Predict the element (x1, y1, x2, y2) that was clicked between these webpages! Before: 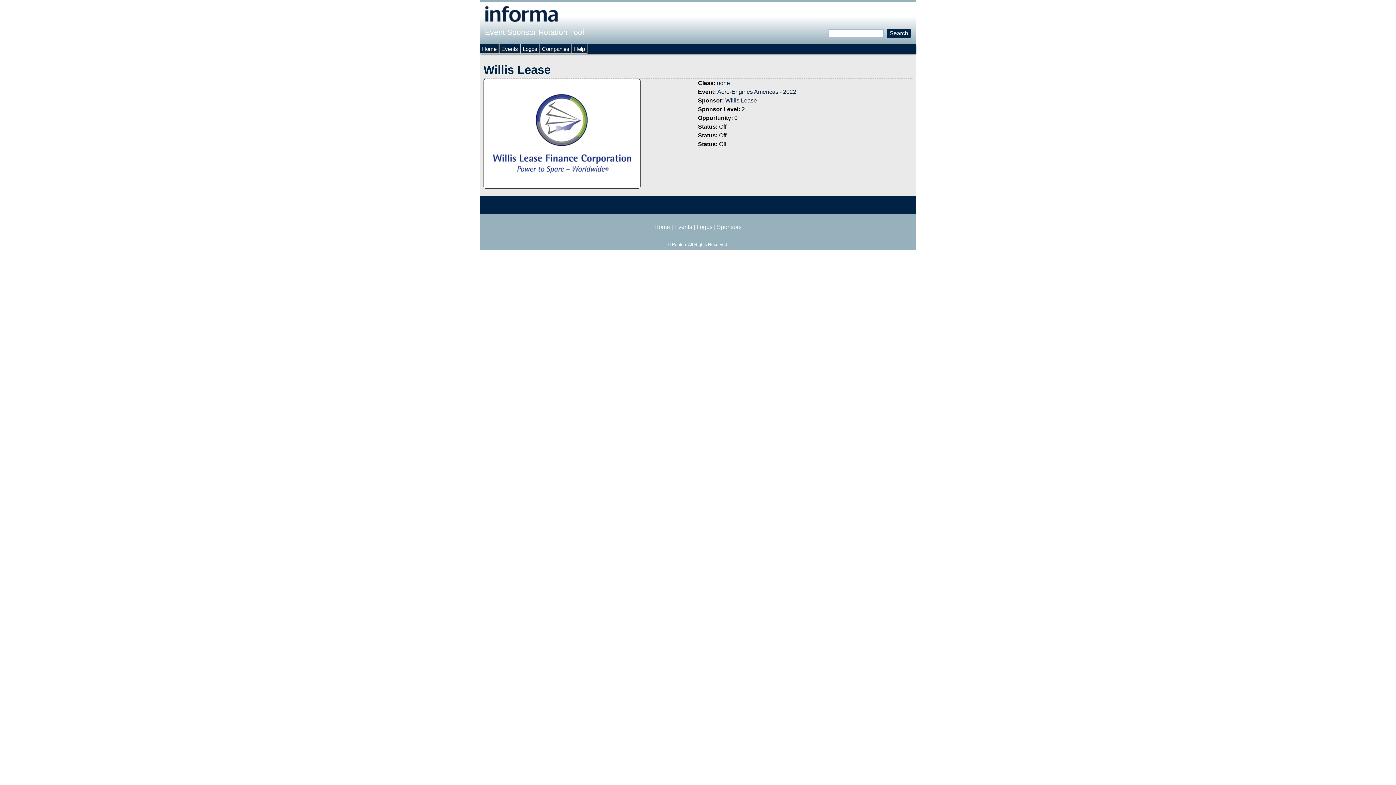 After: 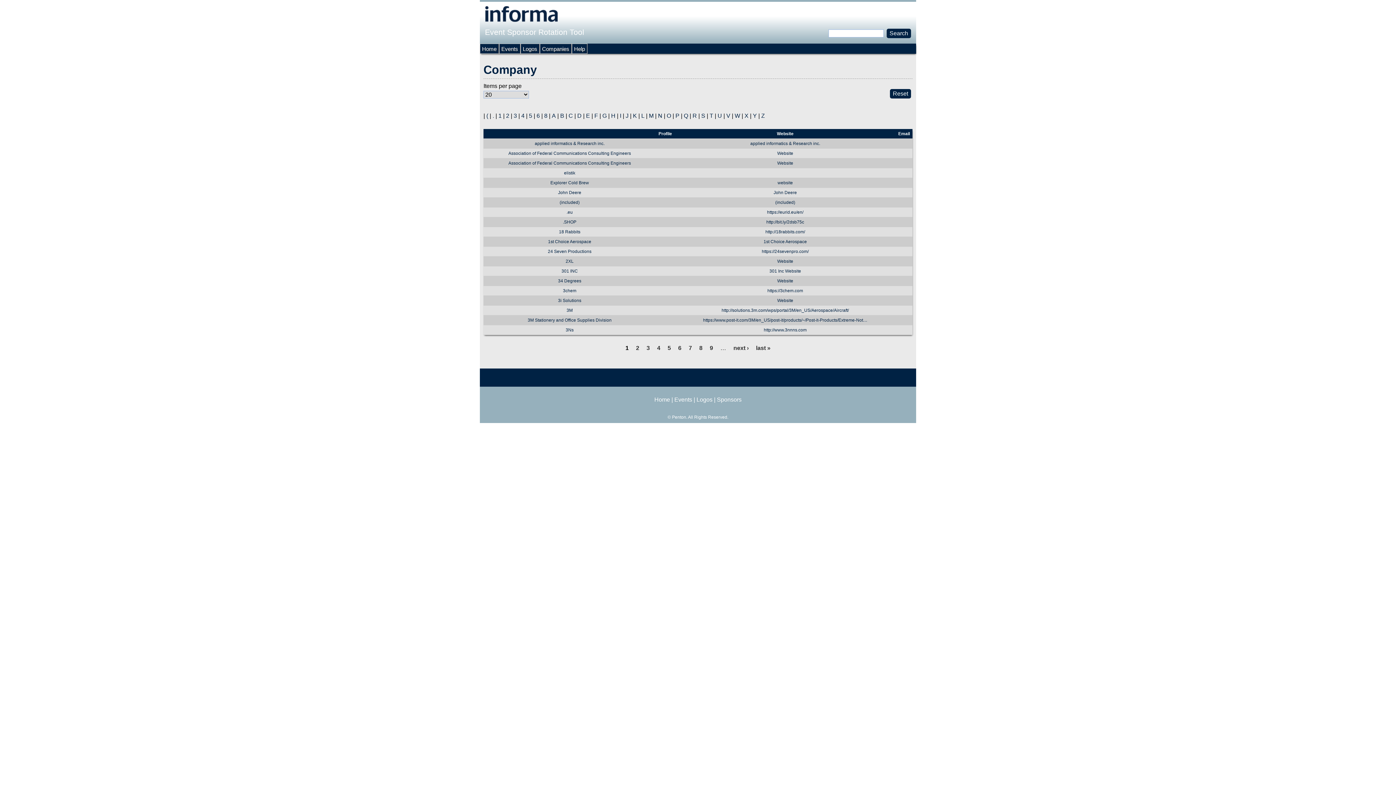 Action: label: Companies bbox: (540, 44, 571, 53)